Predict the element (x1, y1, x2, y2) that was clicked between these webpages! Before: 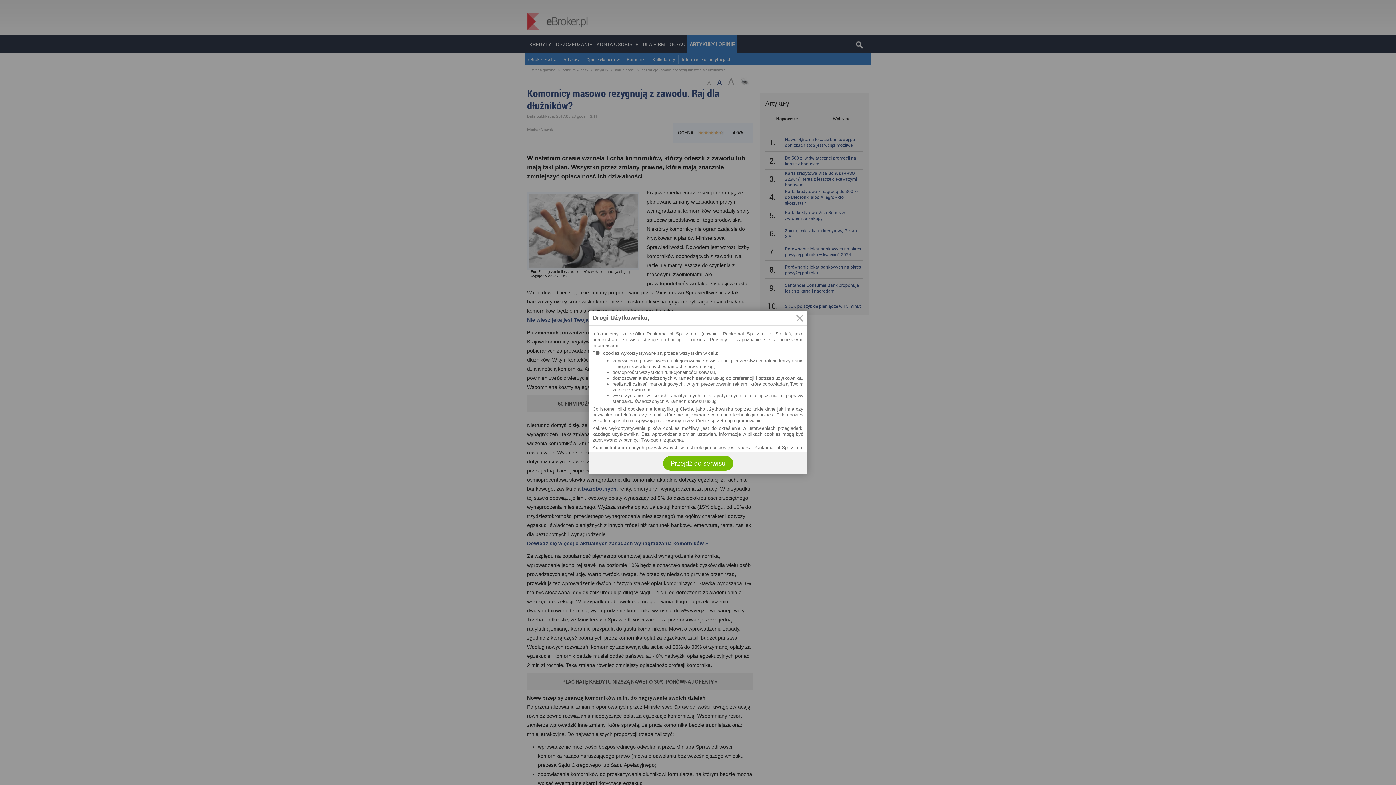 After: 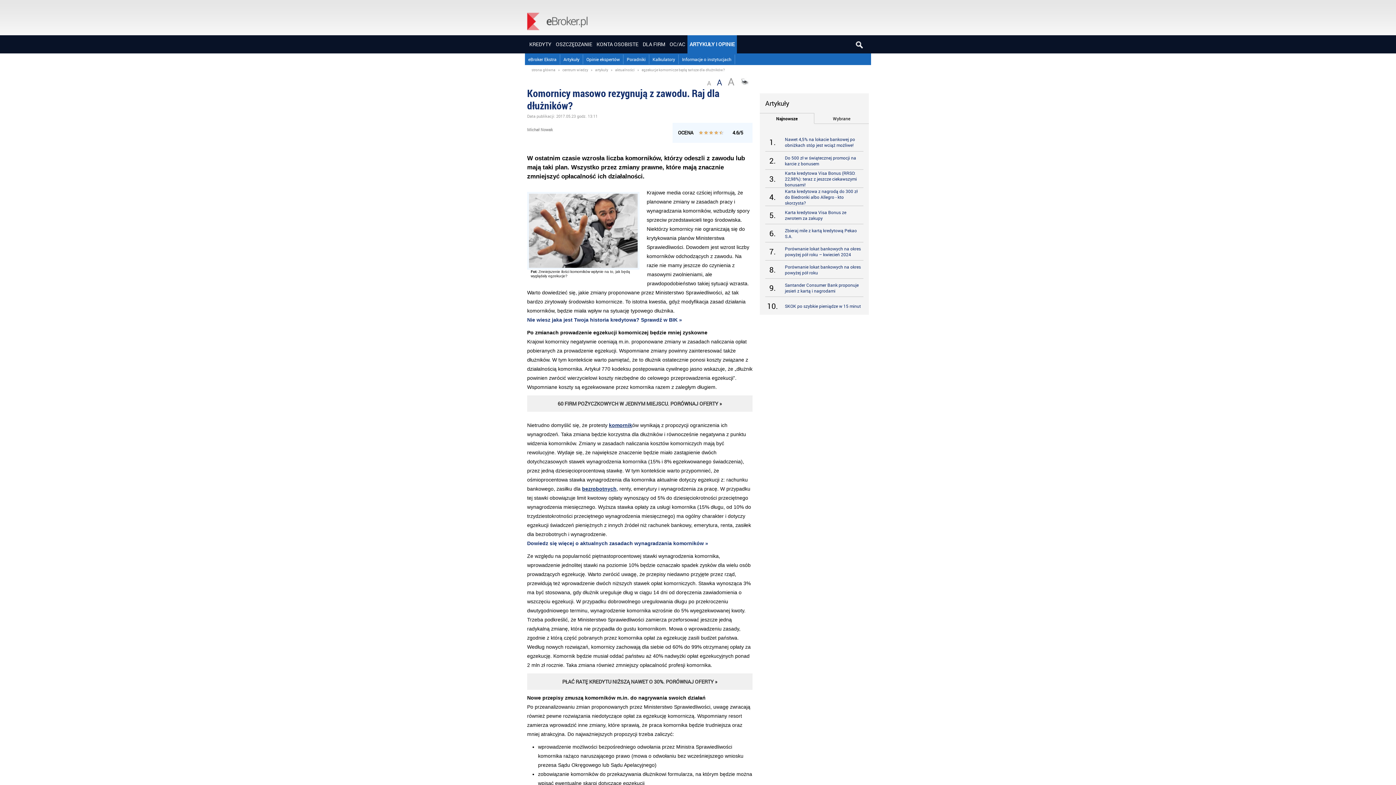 Action: label: Przejdź do serwisu bbox: (663, 456, 733, 470)